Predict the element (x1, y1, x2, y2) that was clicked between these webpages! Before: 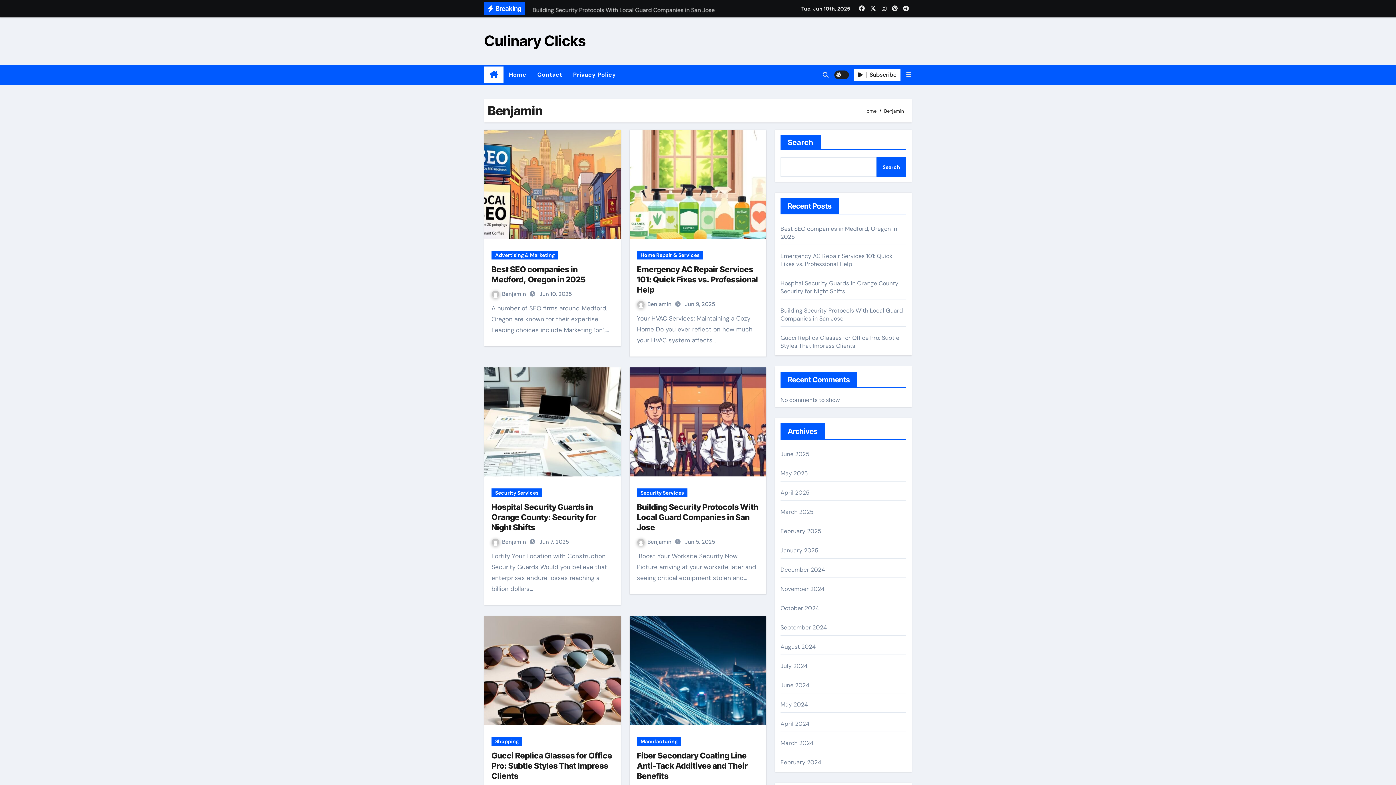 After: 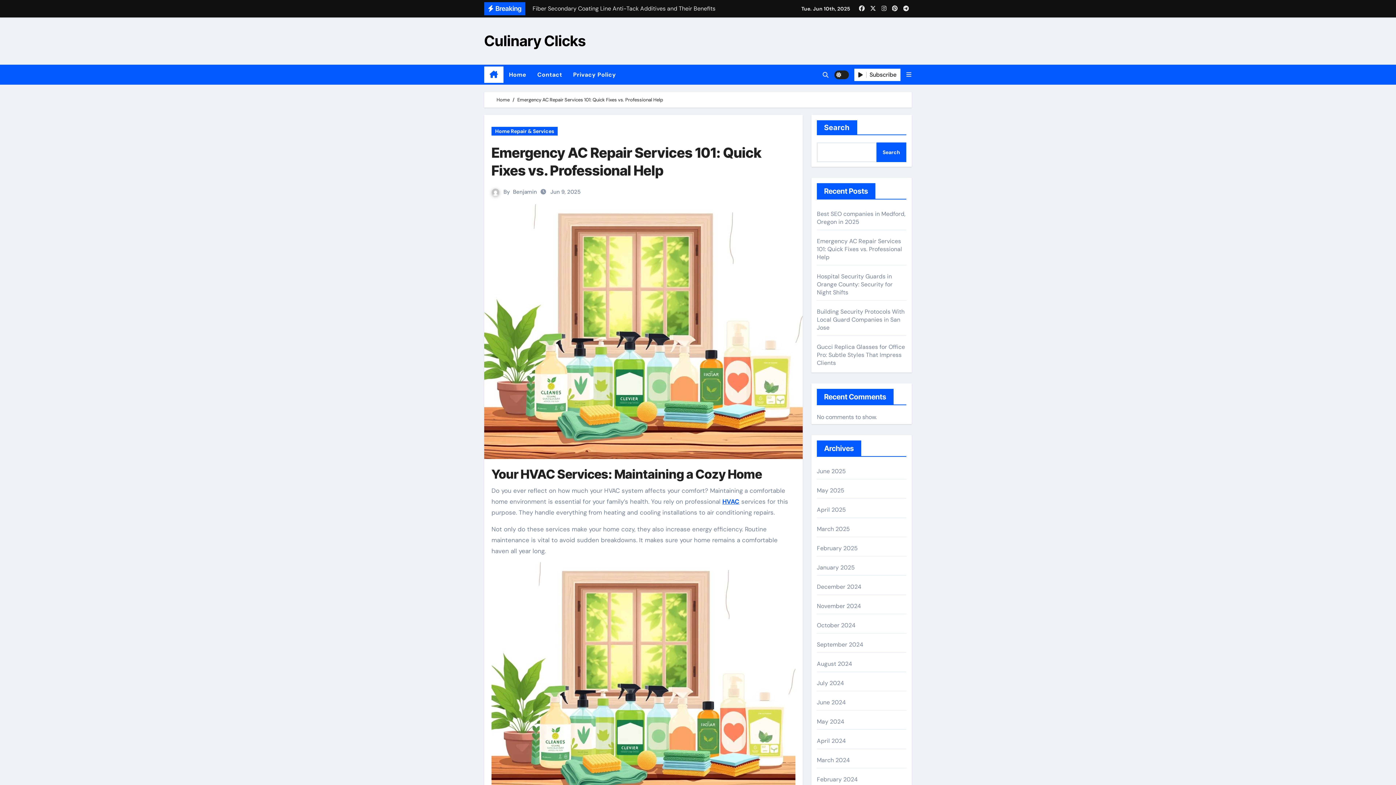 Action: label: Emergency AC Repair Services 101: Quick Fixes vs. Professional Help bbox: (637, 264, 758, 294)